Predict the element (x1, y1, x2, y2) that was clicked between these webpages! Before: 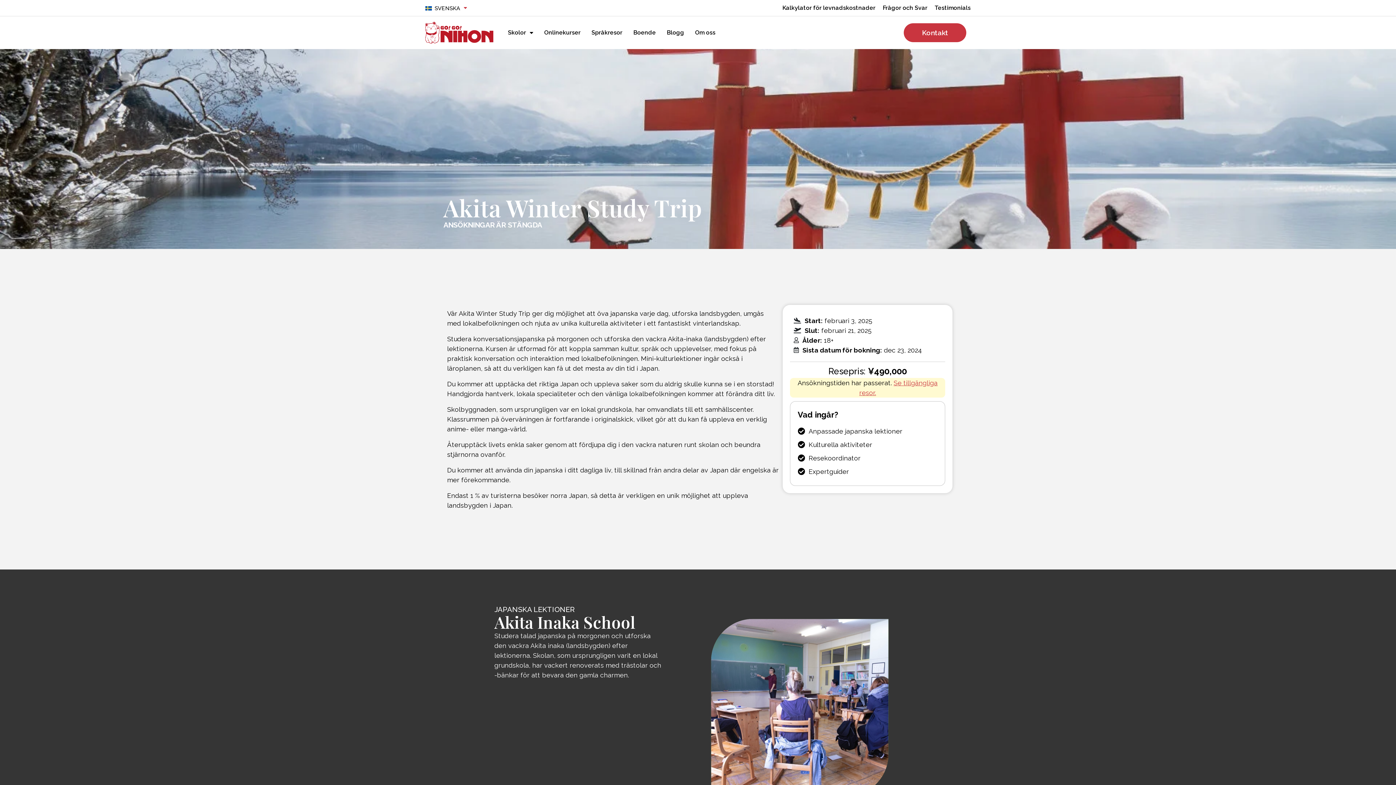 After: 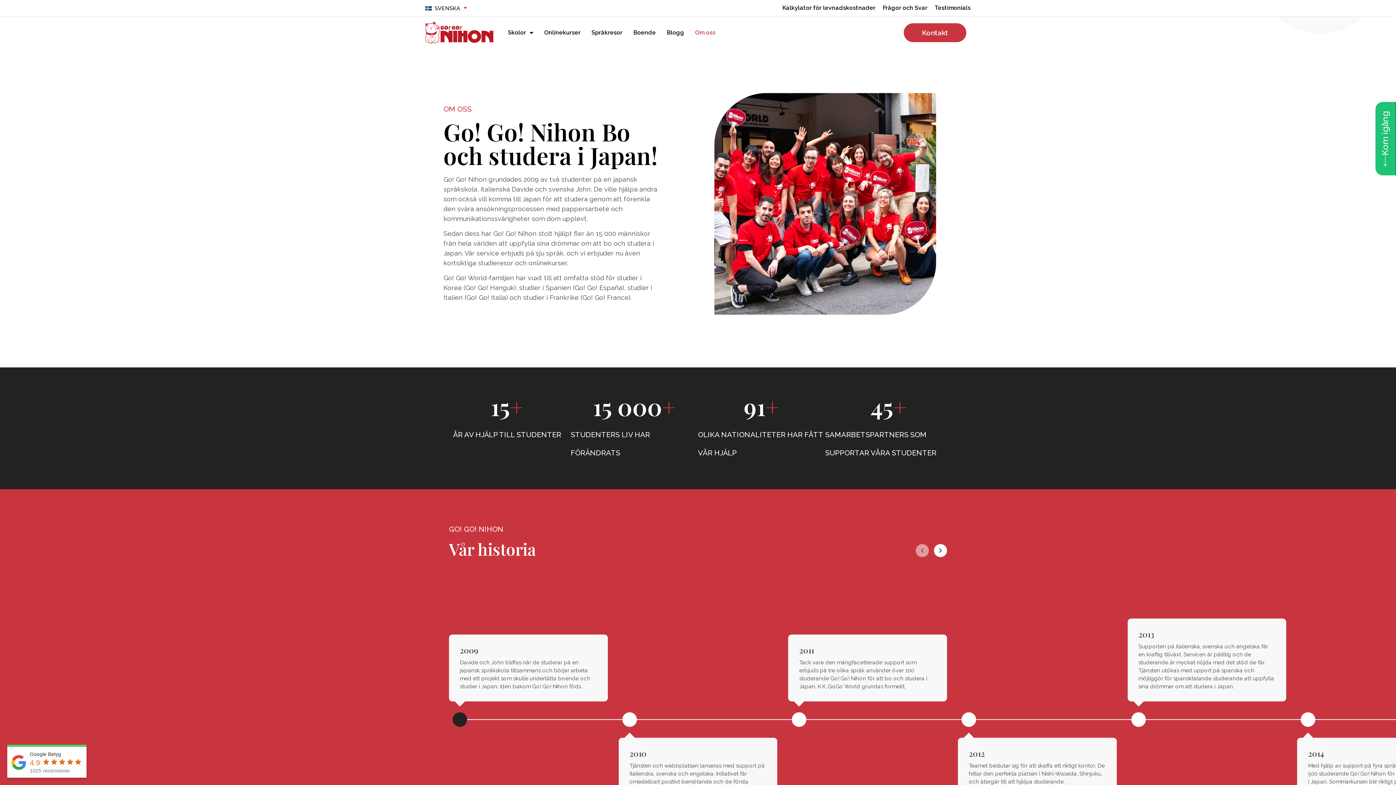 Action: bbox: (695, 29, 715, 36) label: Om oss